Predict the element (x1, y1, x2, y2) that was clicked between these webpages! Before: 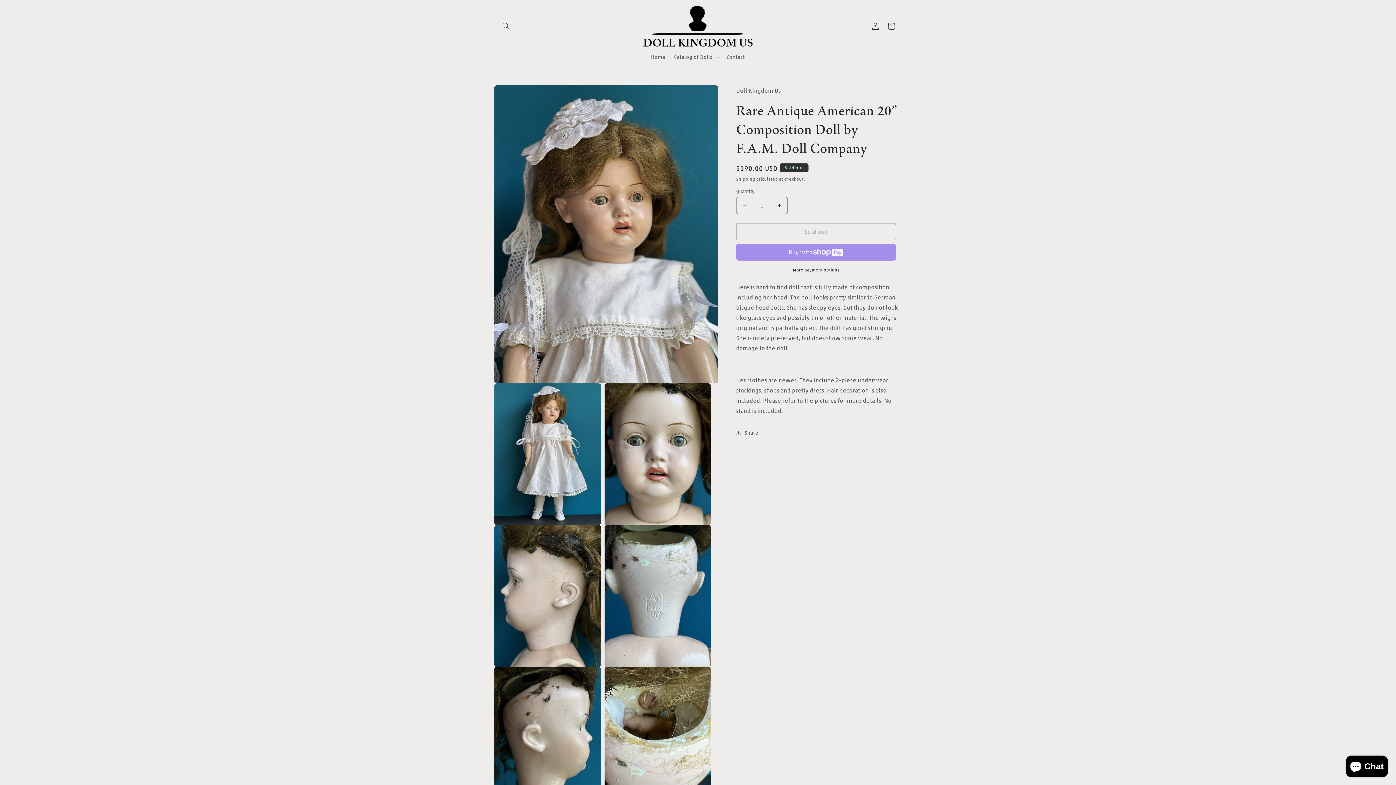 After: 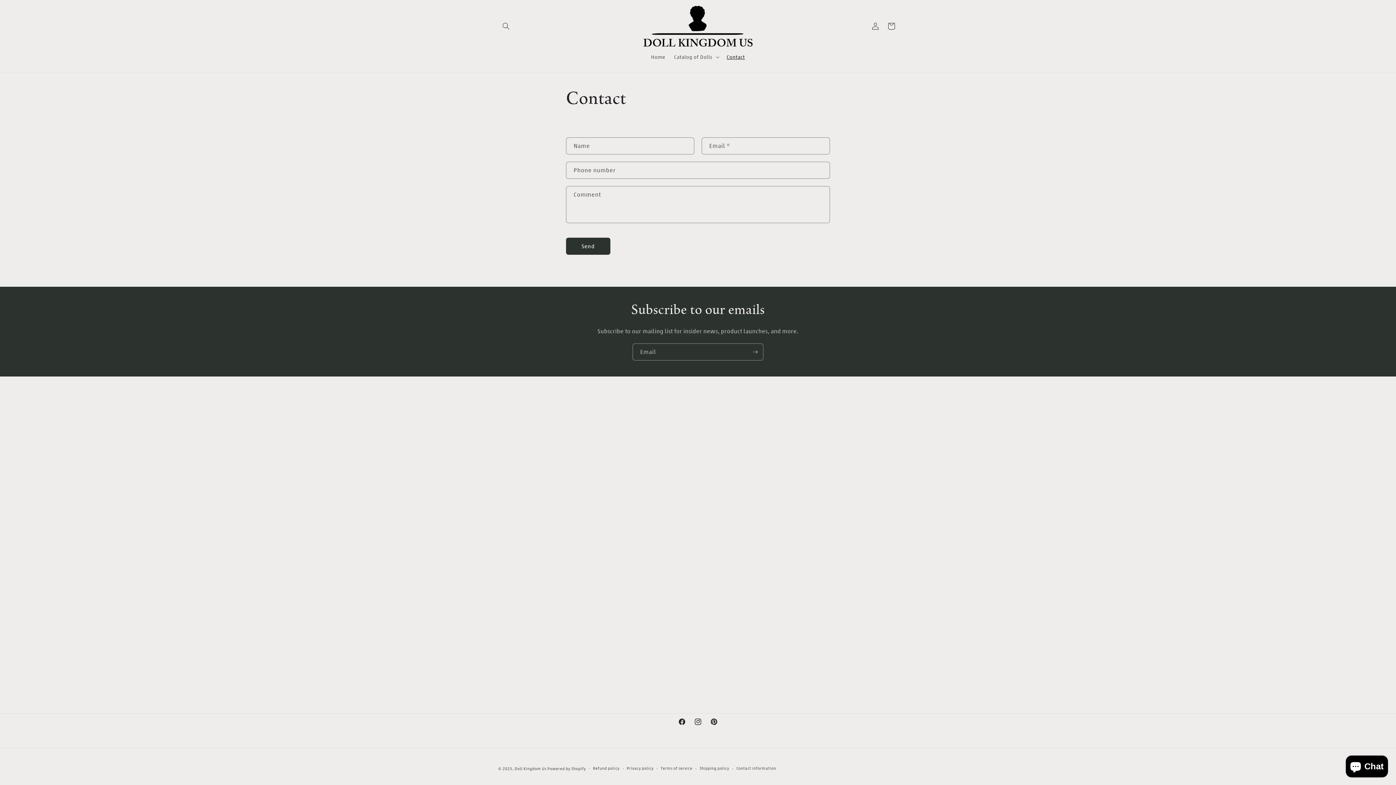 Action: label: Contact bbox: (722, 49, 749, 64)